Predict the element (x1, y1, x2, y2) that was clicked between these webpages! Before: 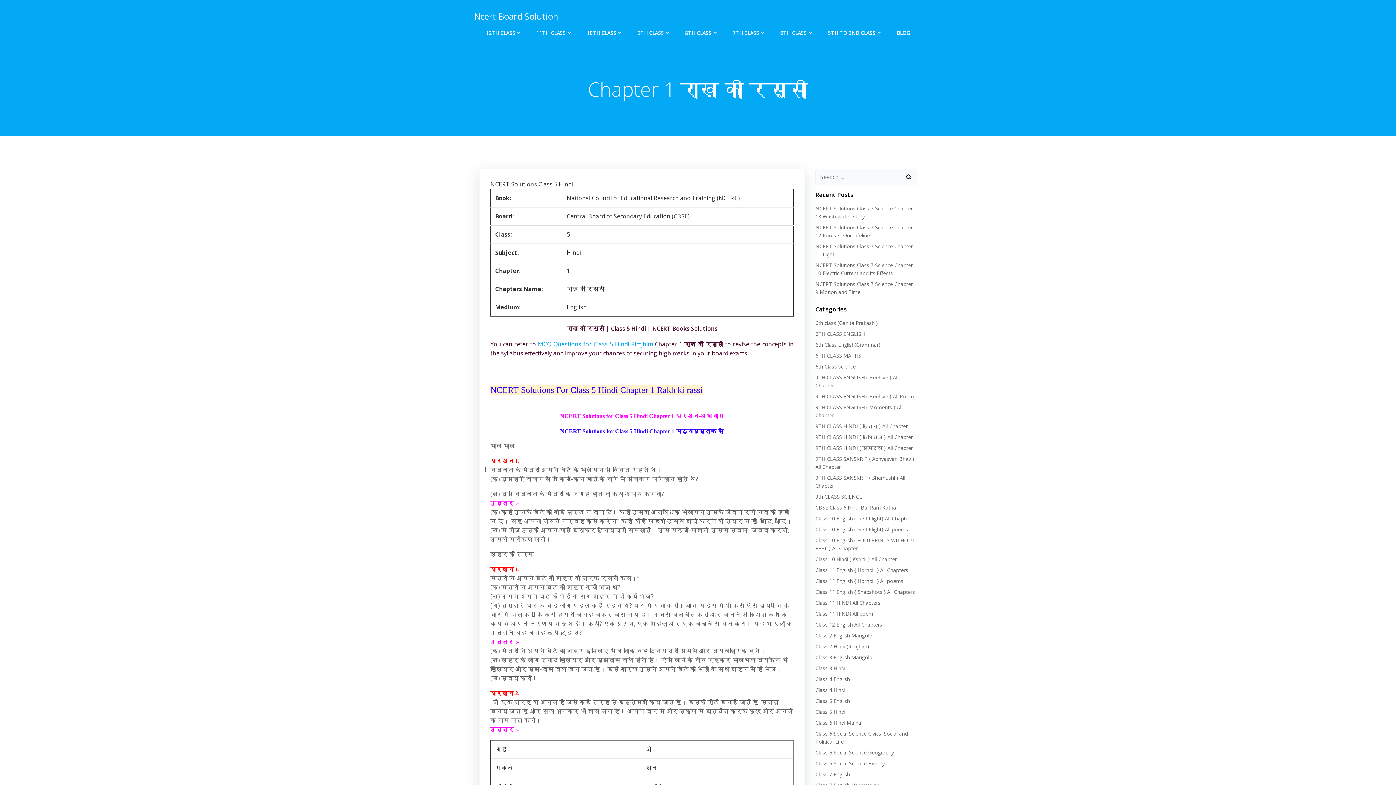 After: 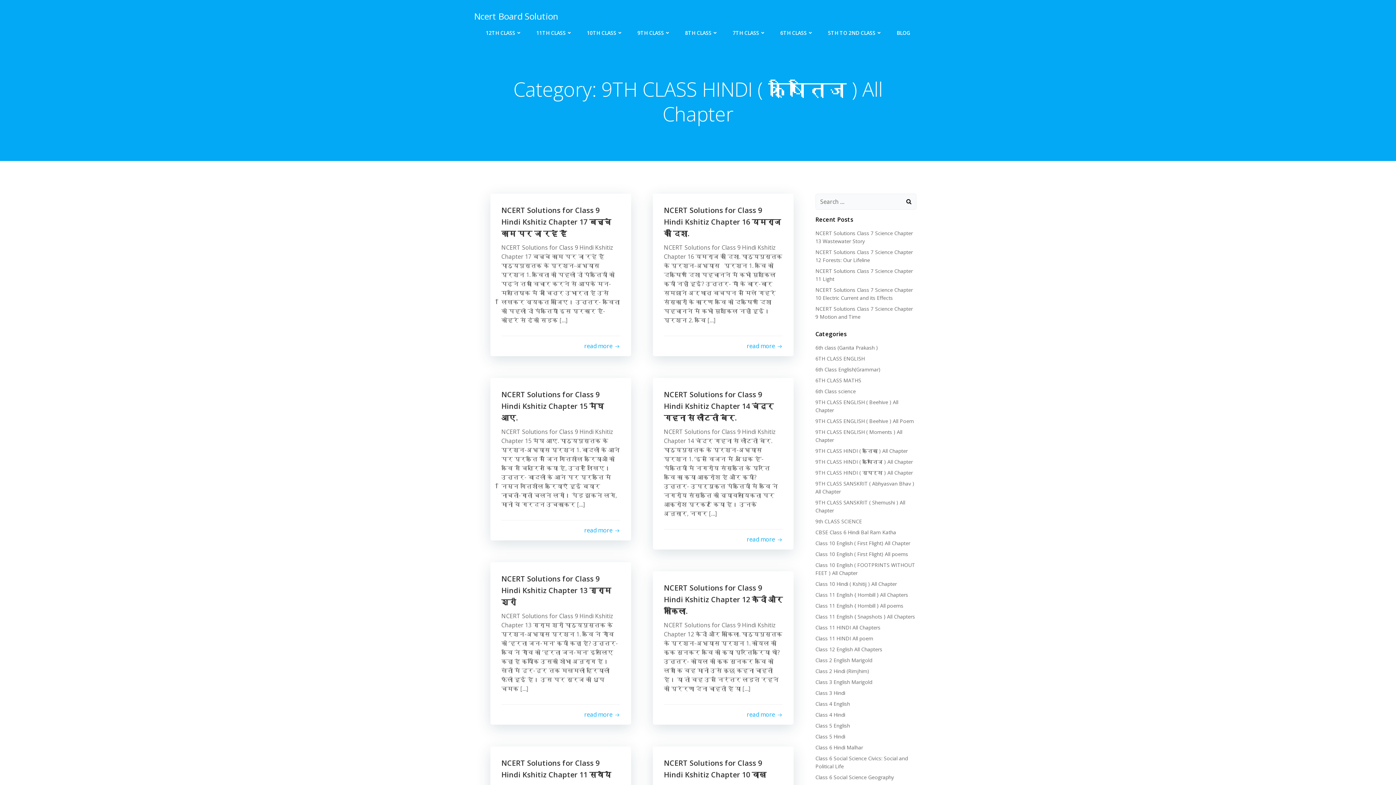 Action: label: 9TH CLASS HINDI ( क्षितिज ) All Chapter bbox: (815, 433, 913, 440)